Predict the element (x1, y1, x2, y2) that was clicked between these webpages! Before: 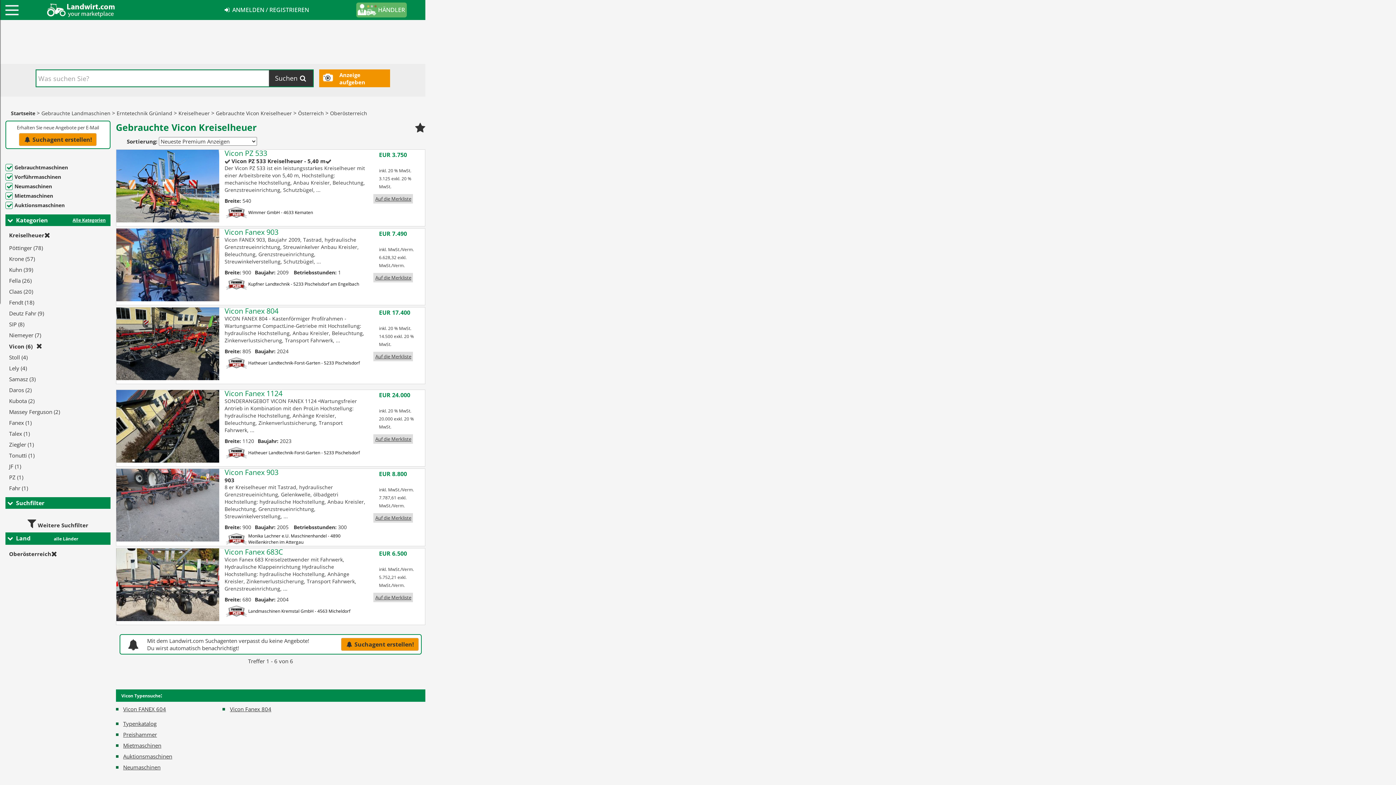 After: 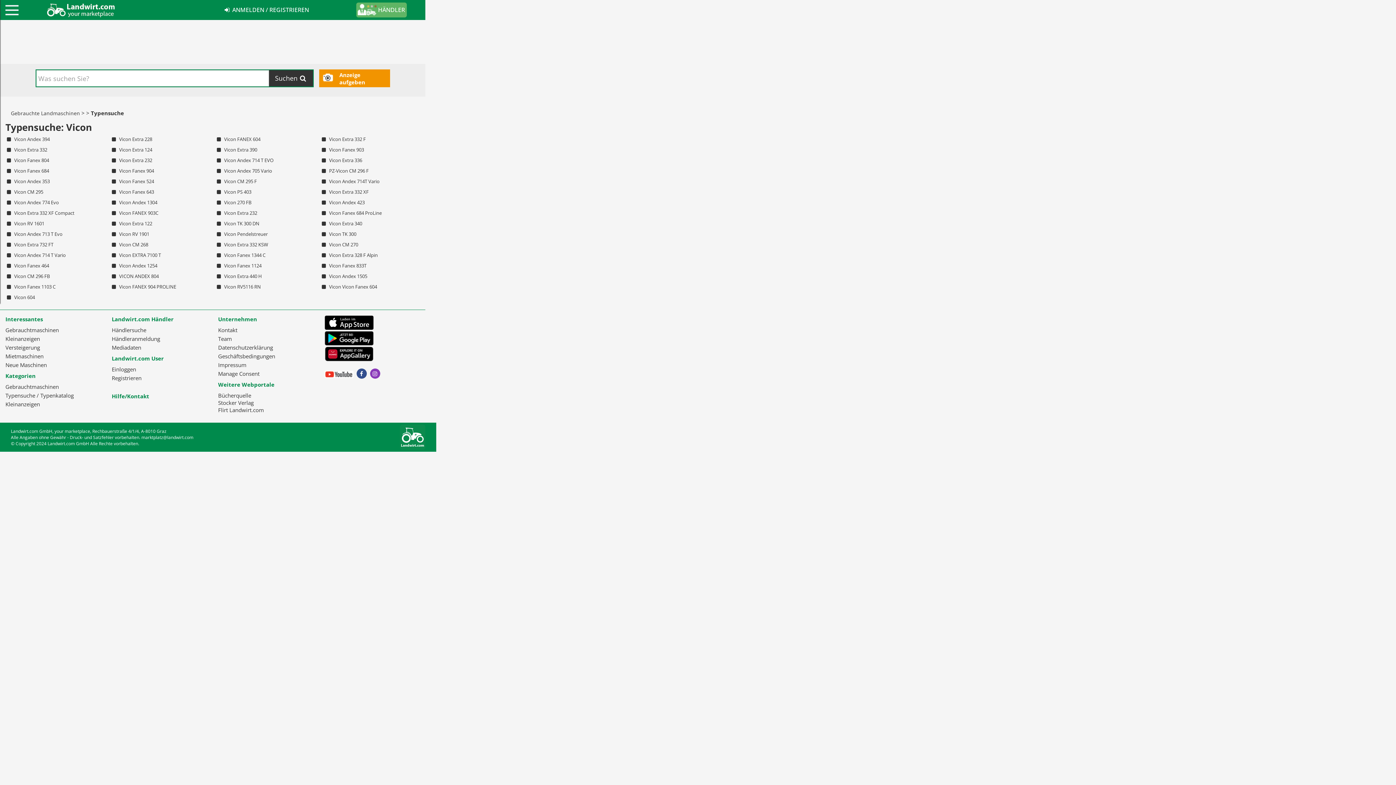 Action: label: Vicon Typensuche bbox: (121, 693, 160, 699)